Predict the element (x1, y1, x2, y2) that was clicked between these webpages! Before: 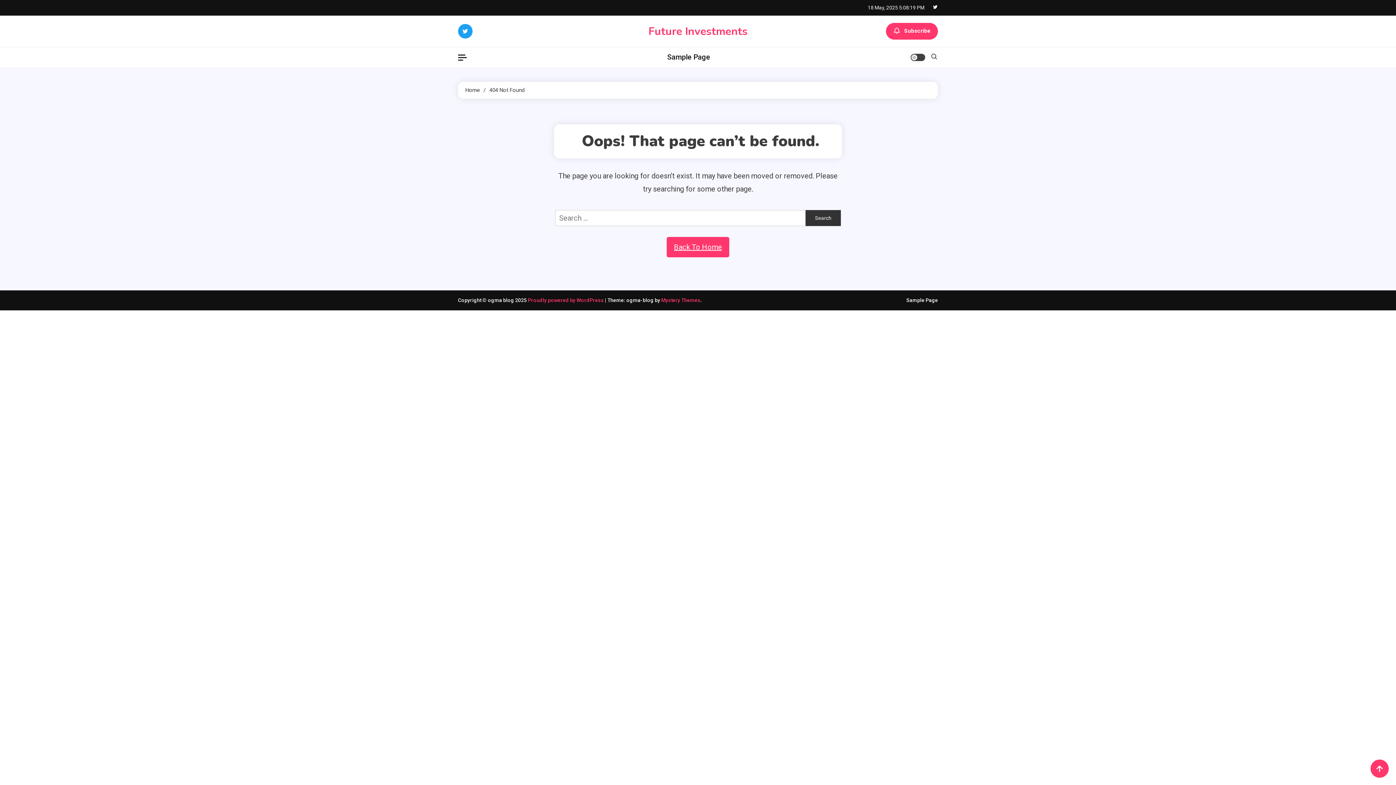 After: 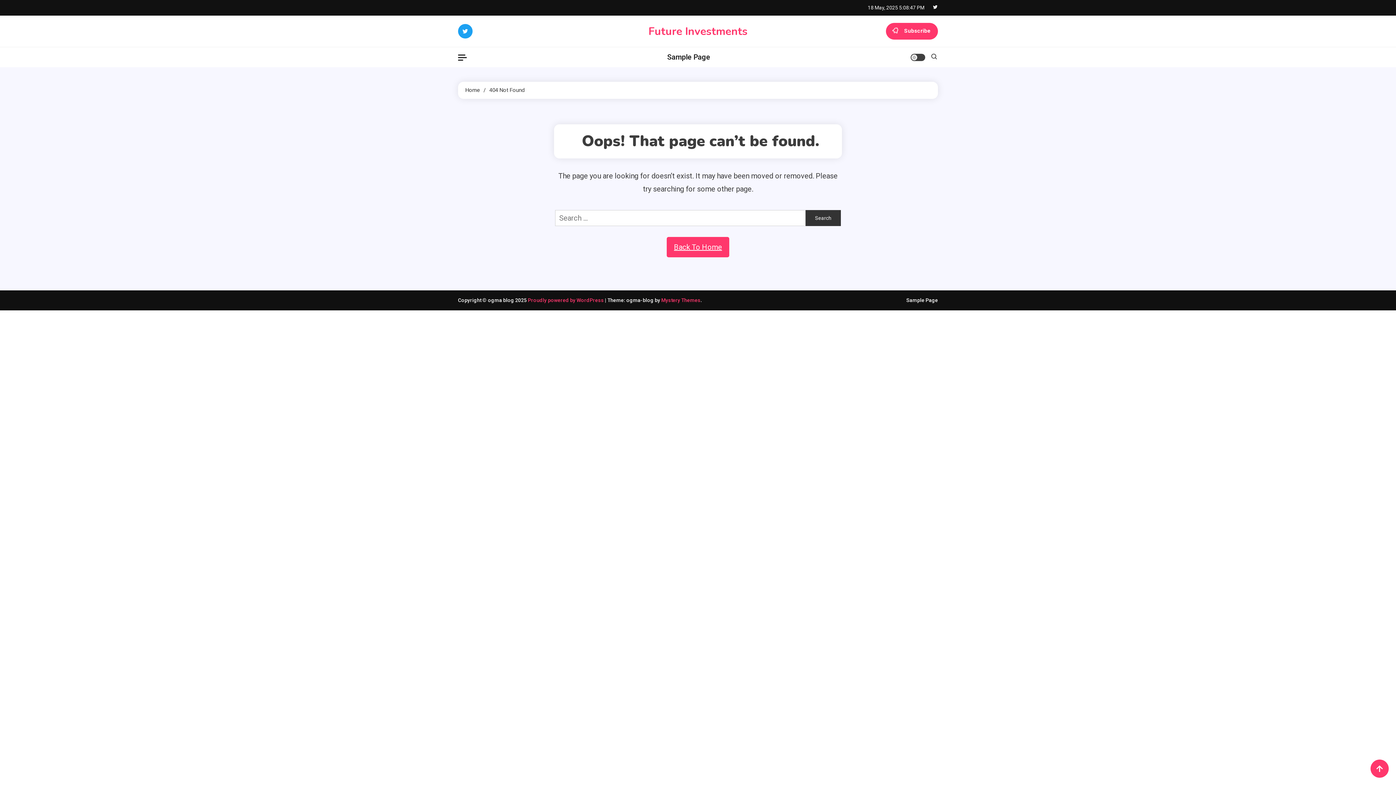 Action: bbox: (458, 24, 472, 38)